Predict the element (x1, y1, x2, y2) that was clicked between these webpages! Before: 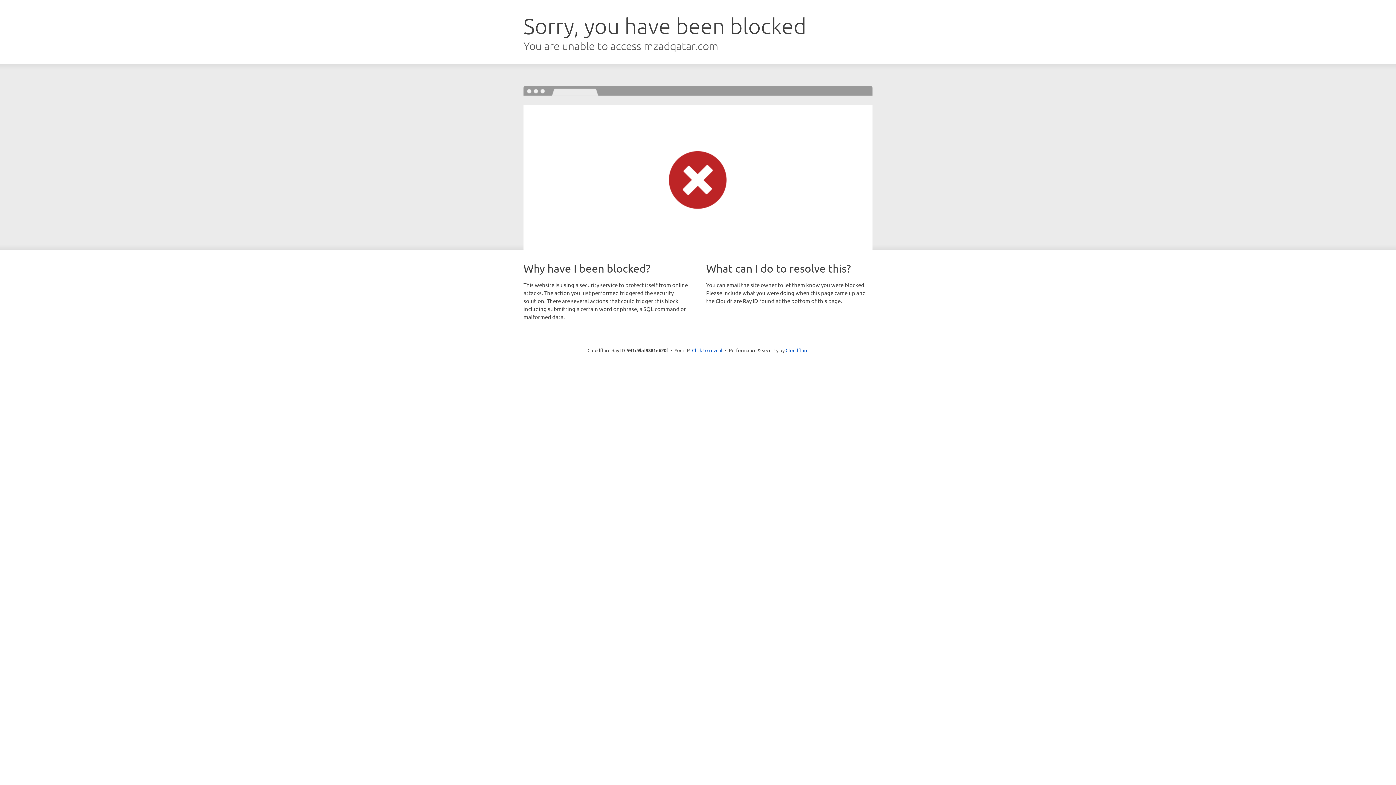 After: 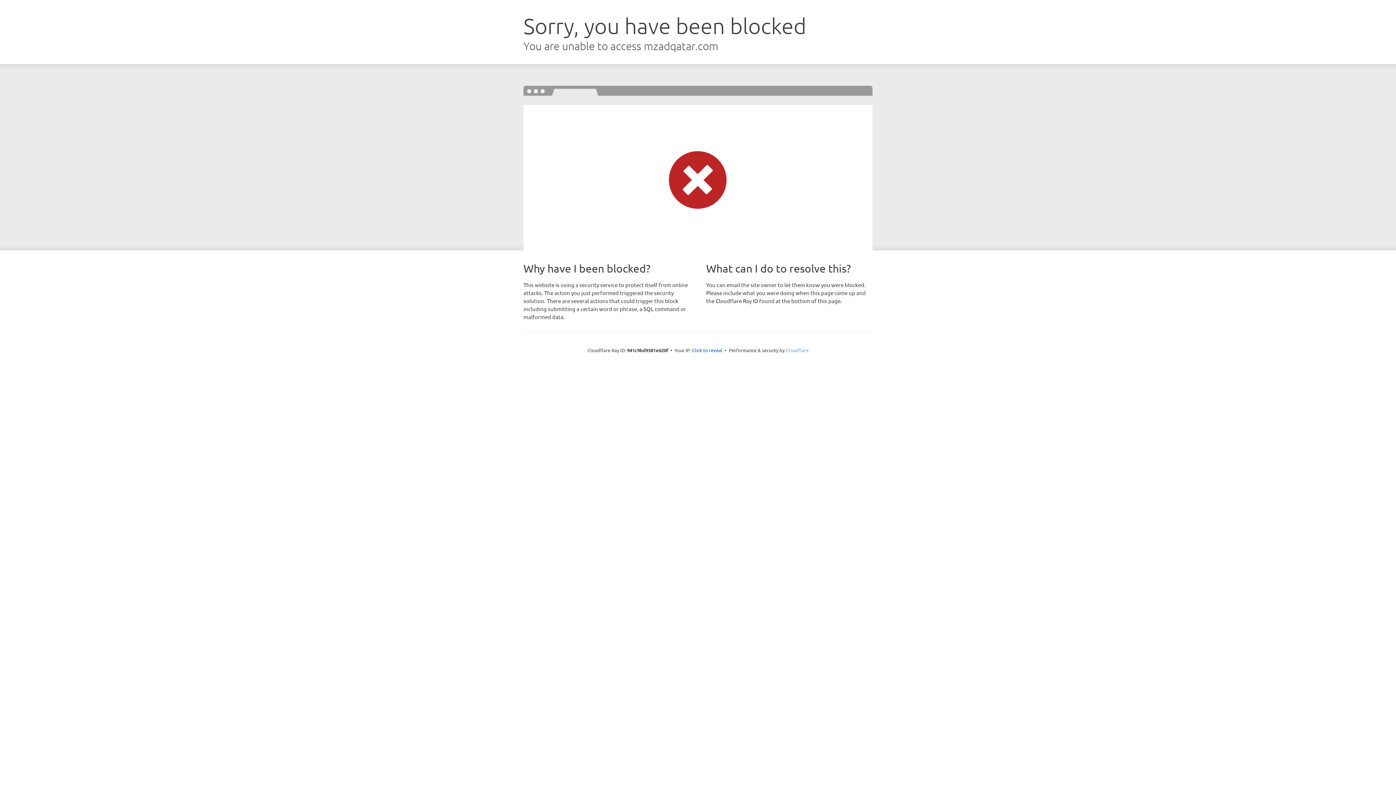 Action: bbox: (785, 347, 808, 353) label: Cloudflare